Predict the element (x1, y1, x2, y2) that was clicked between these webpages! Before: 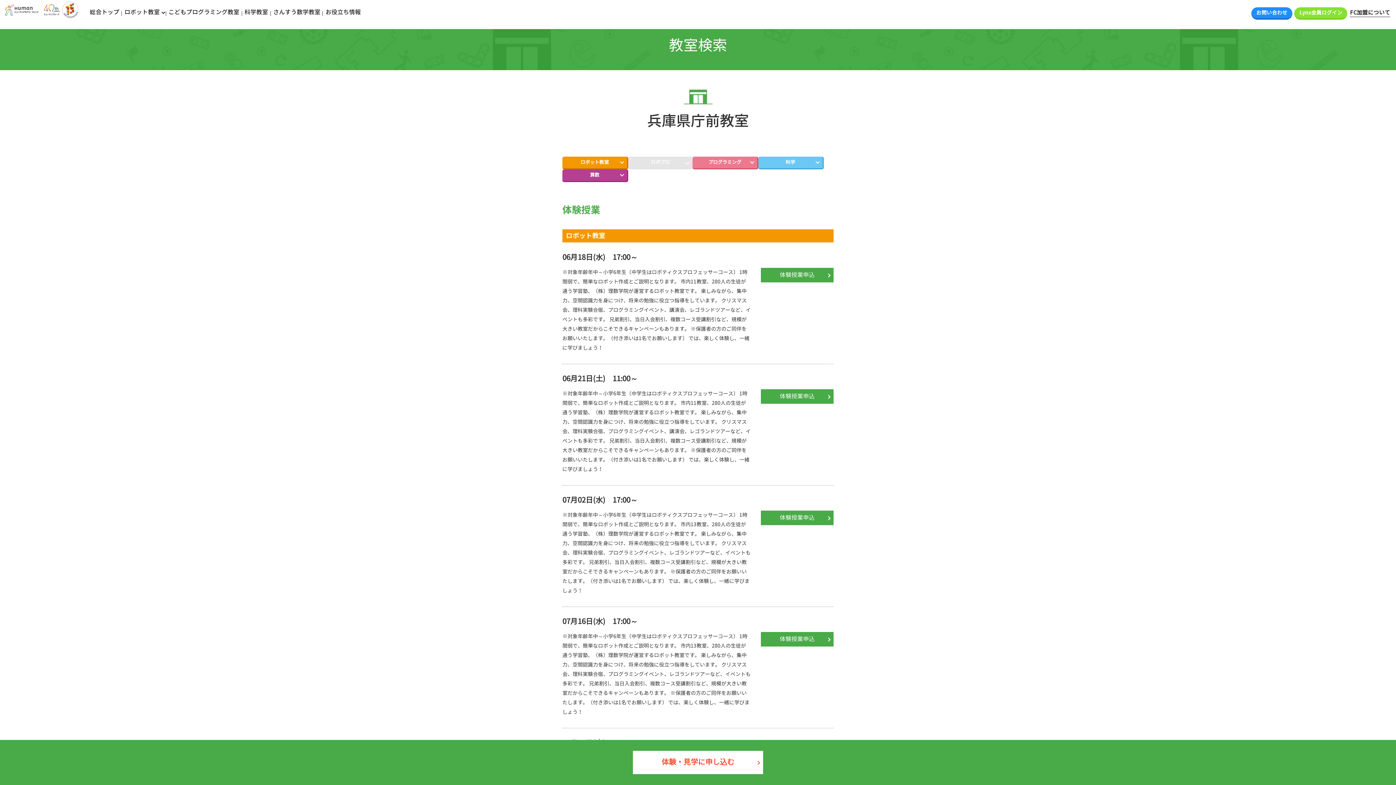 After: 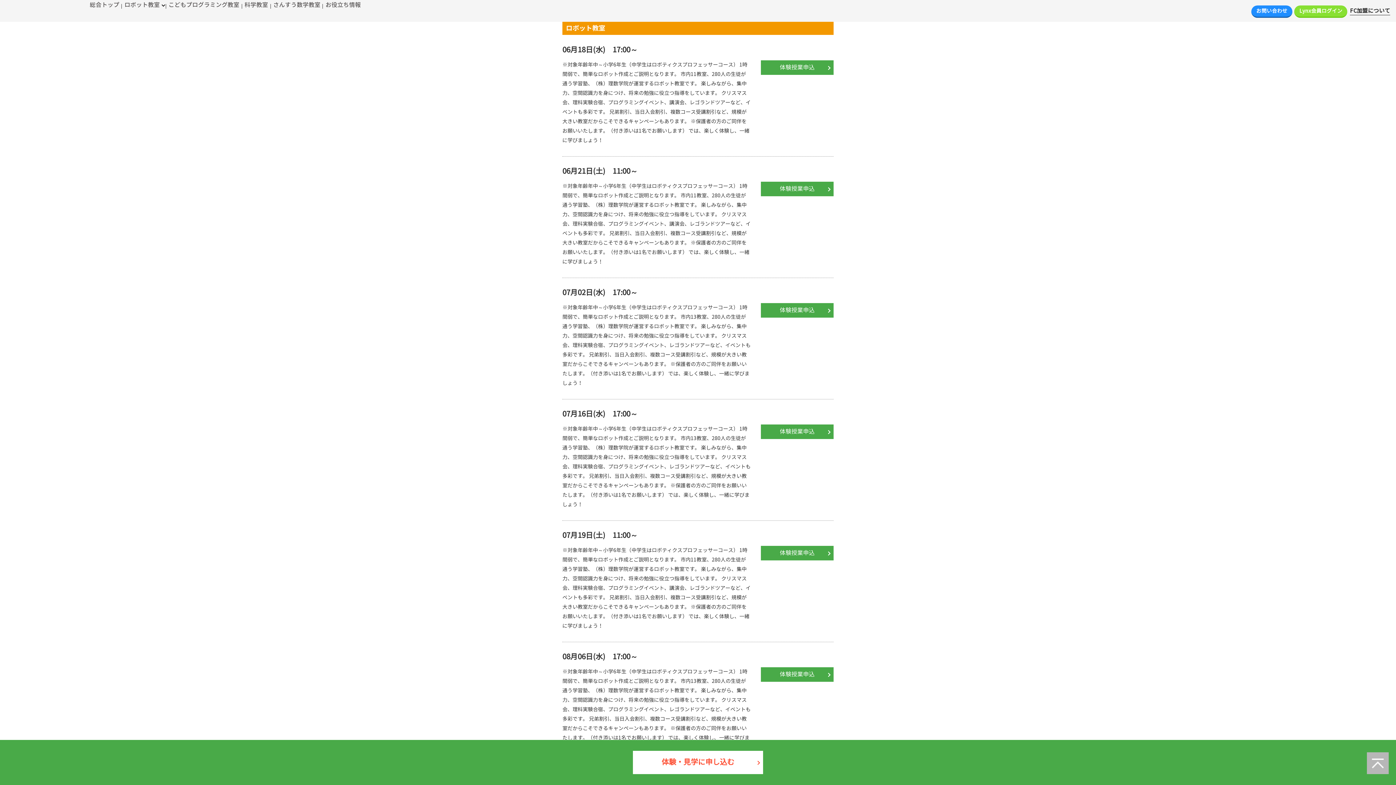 Action: label: ロボット教室 bbox: (562, 156, 627, 168)